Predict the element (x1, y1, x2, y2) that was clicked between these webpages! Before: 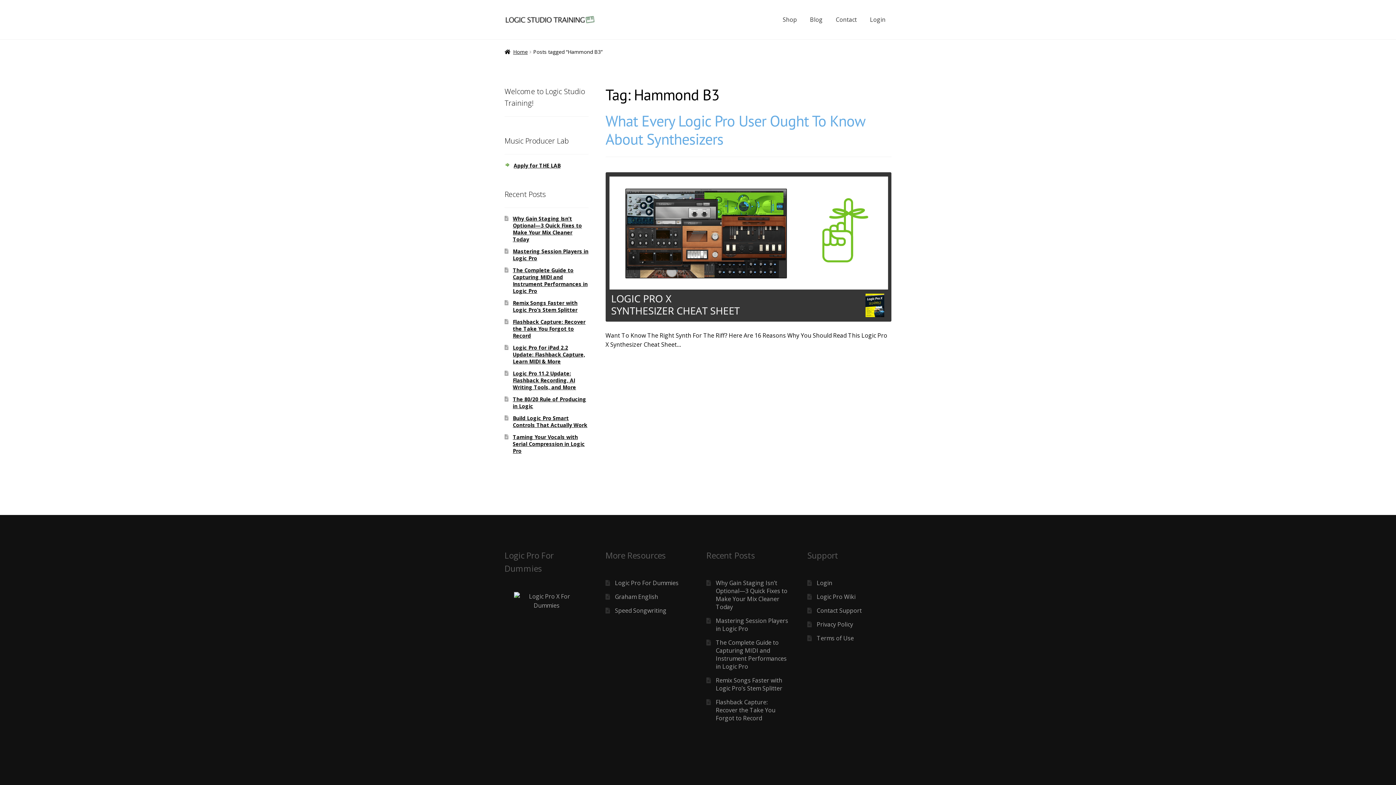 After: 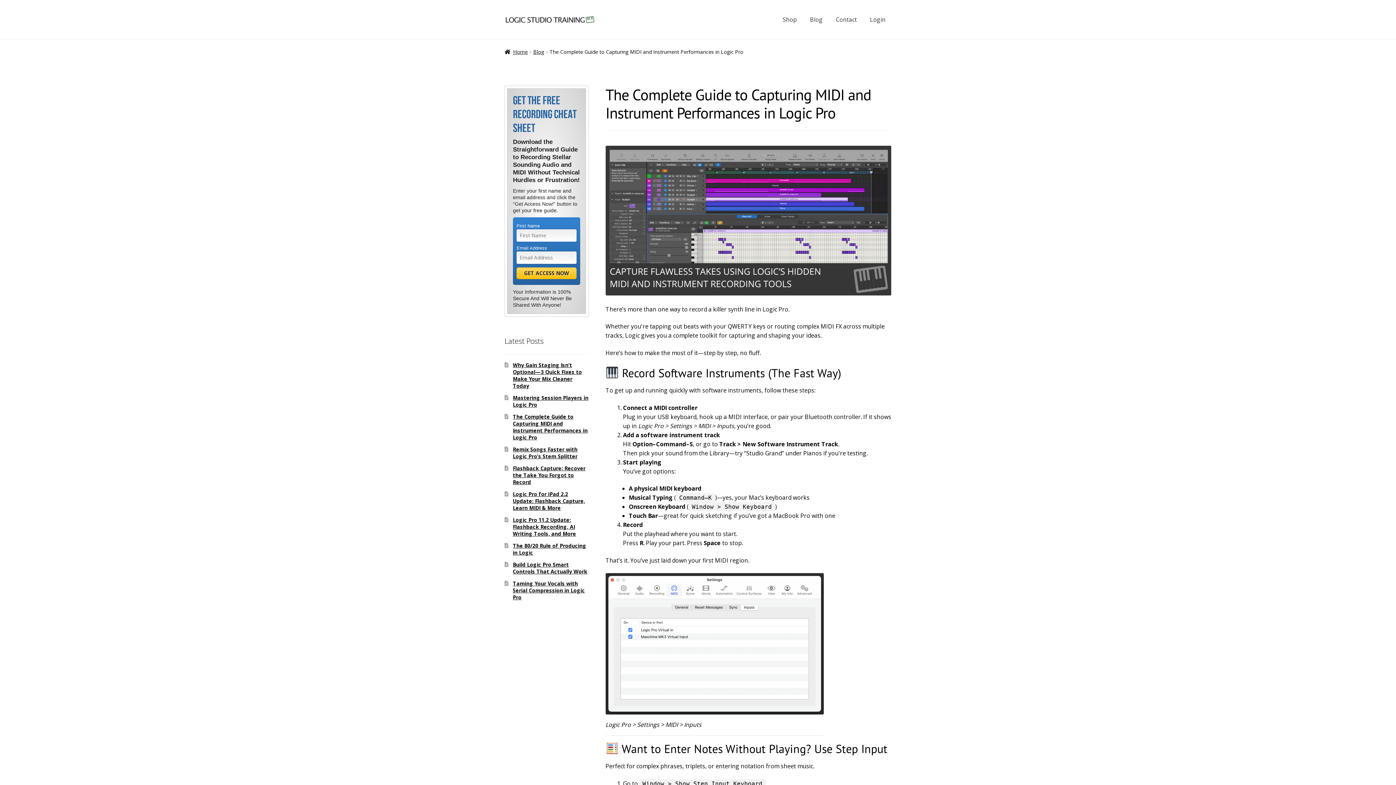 Action: bbox: (512, 266, 587, 294) label: The Complete Guide to Capturing MIDI and Instrument Performances in Logic Pro